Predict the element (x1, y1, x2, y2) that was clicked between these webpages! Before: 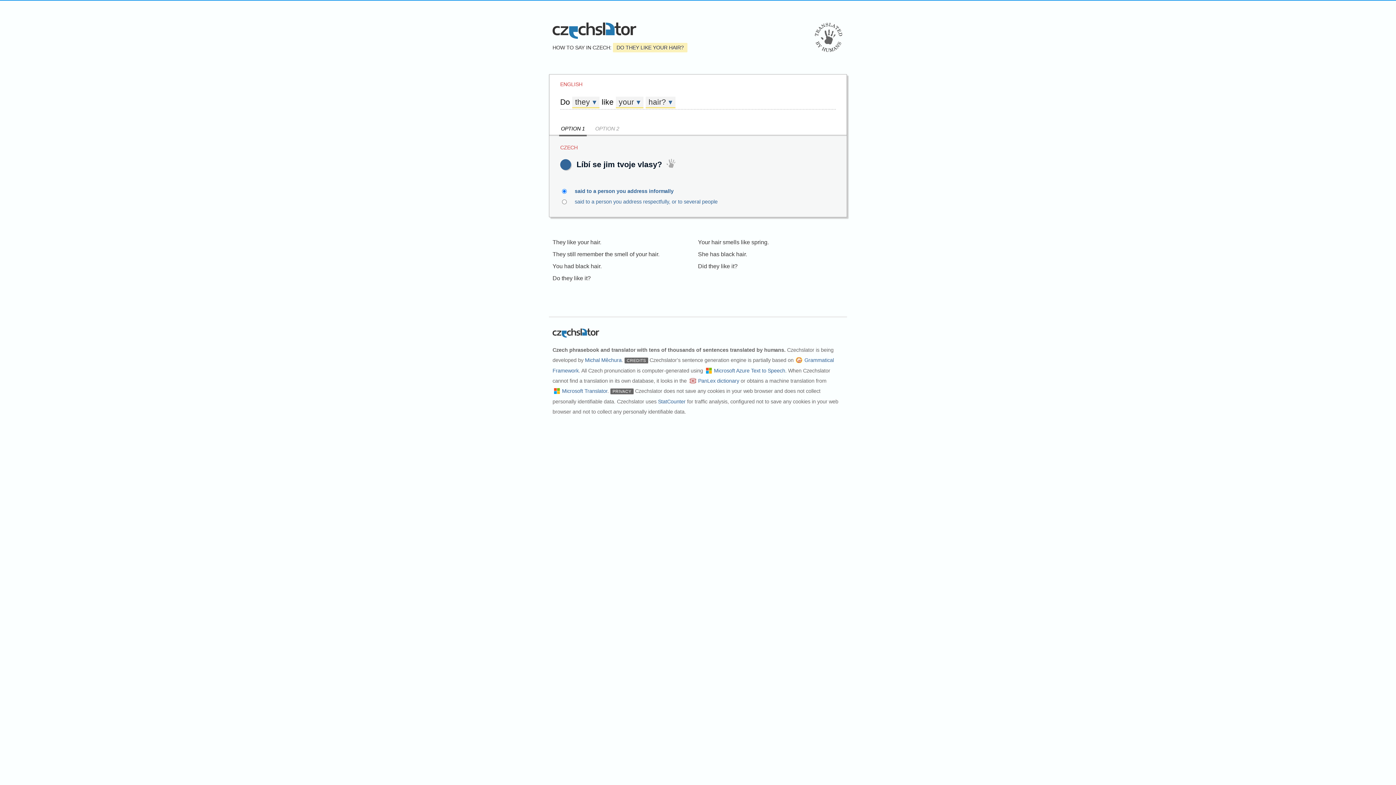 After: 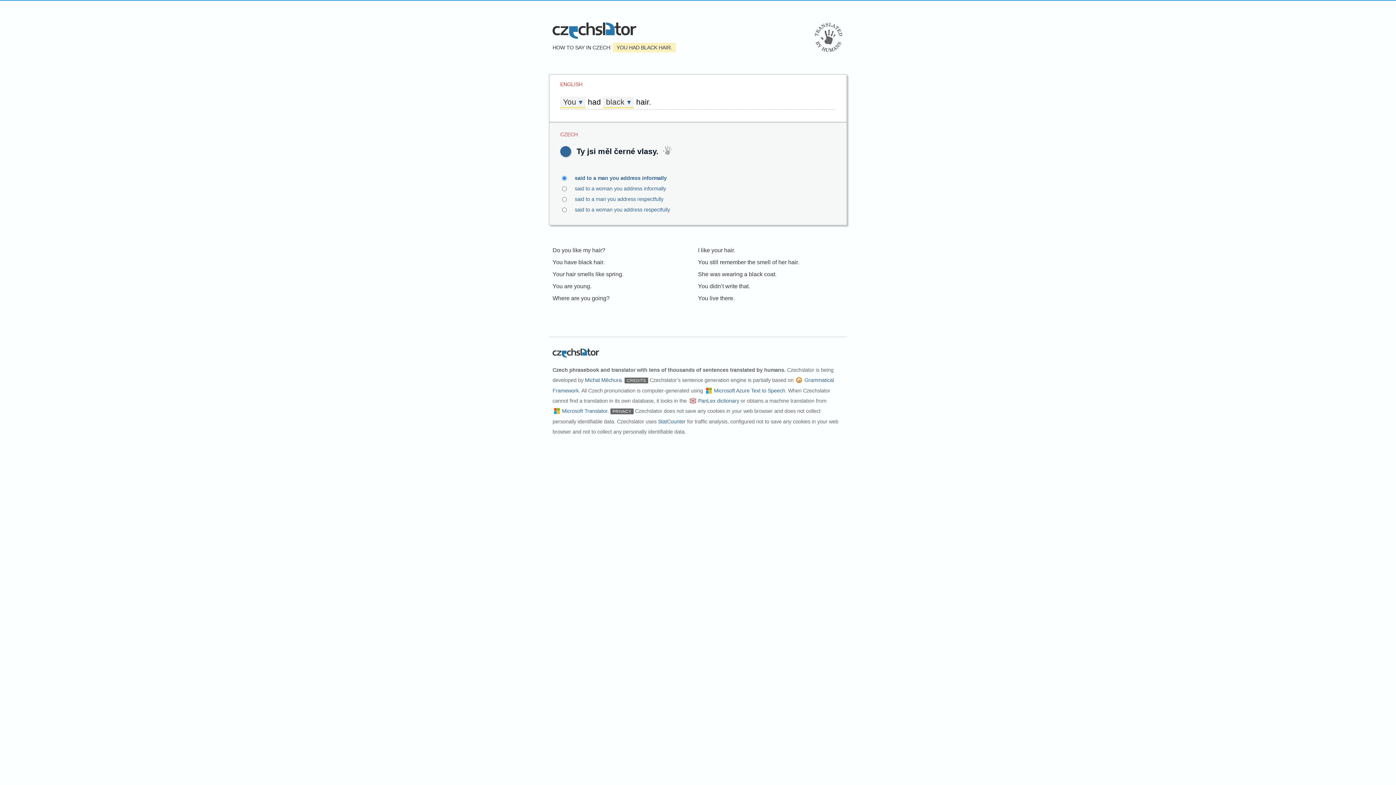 Action: bbox: (552, 263, 601, 269) label: You had black hair.